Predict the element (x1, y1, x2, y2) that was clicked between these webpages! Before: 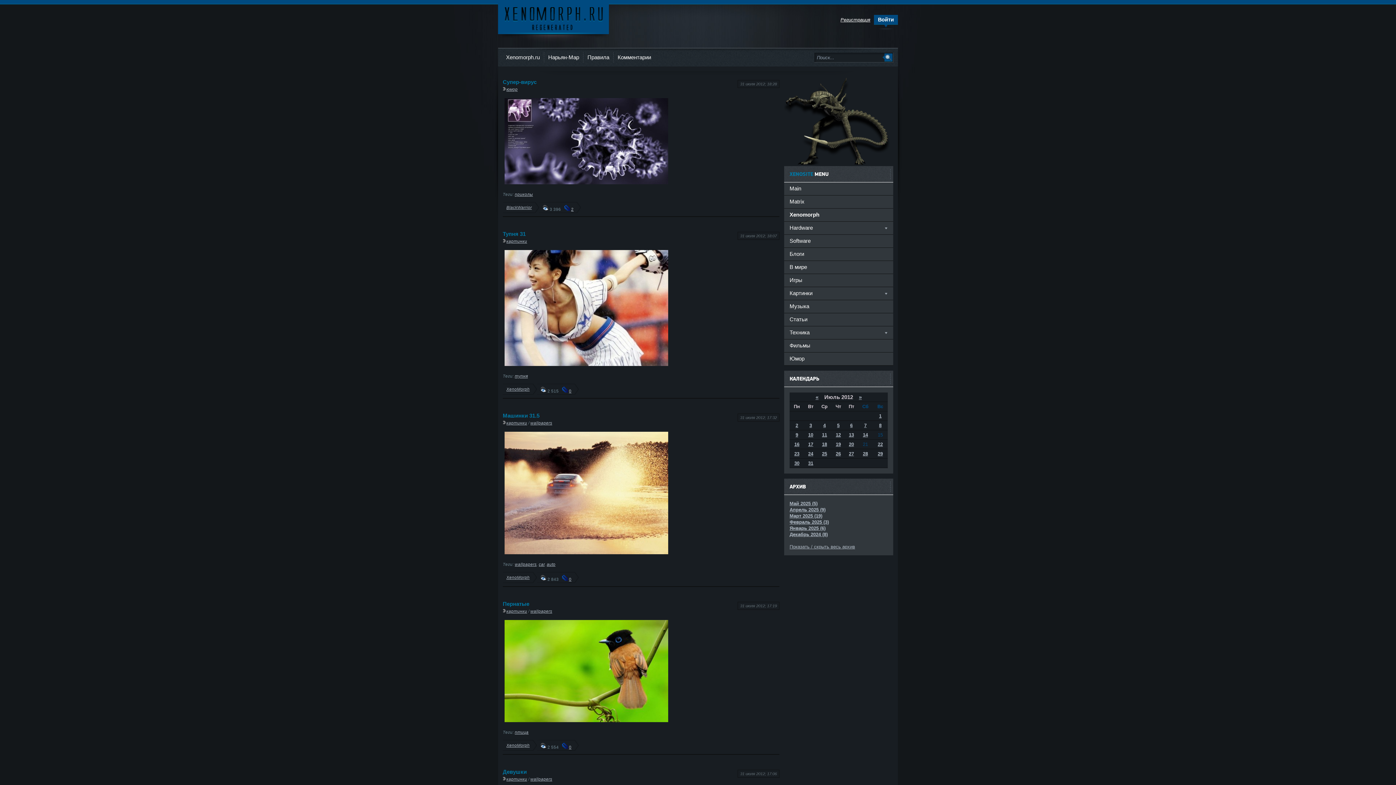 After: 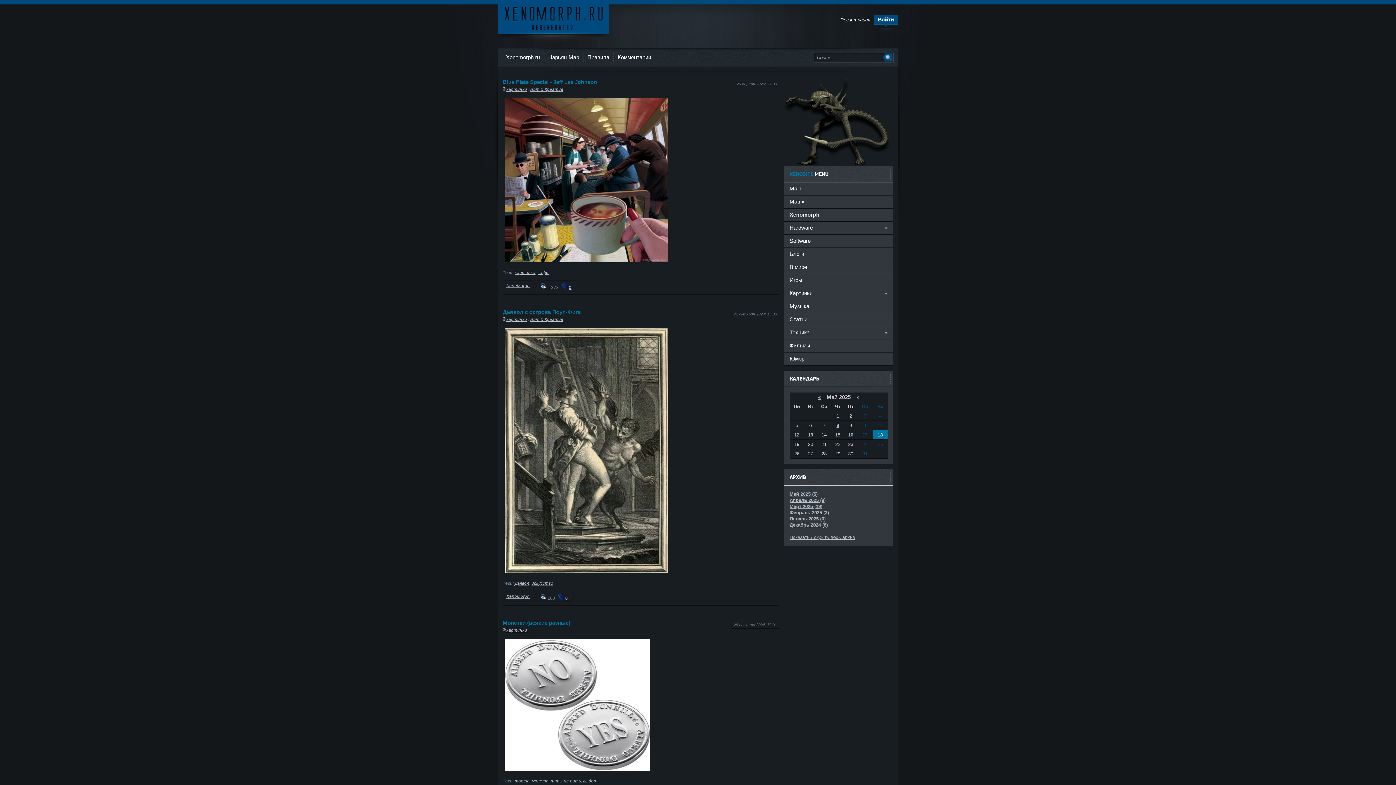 Action: label: картинки bbox: (506, 609, 527, 613)